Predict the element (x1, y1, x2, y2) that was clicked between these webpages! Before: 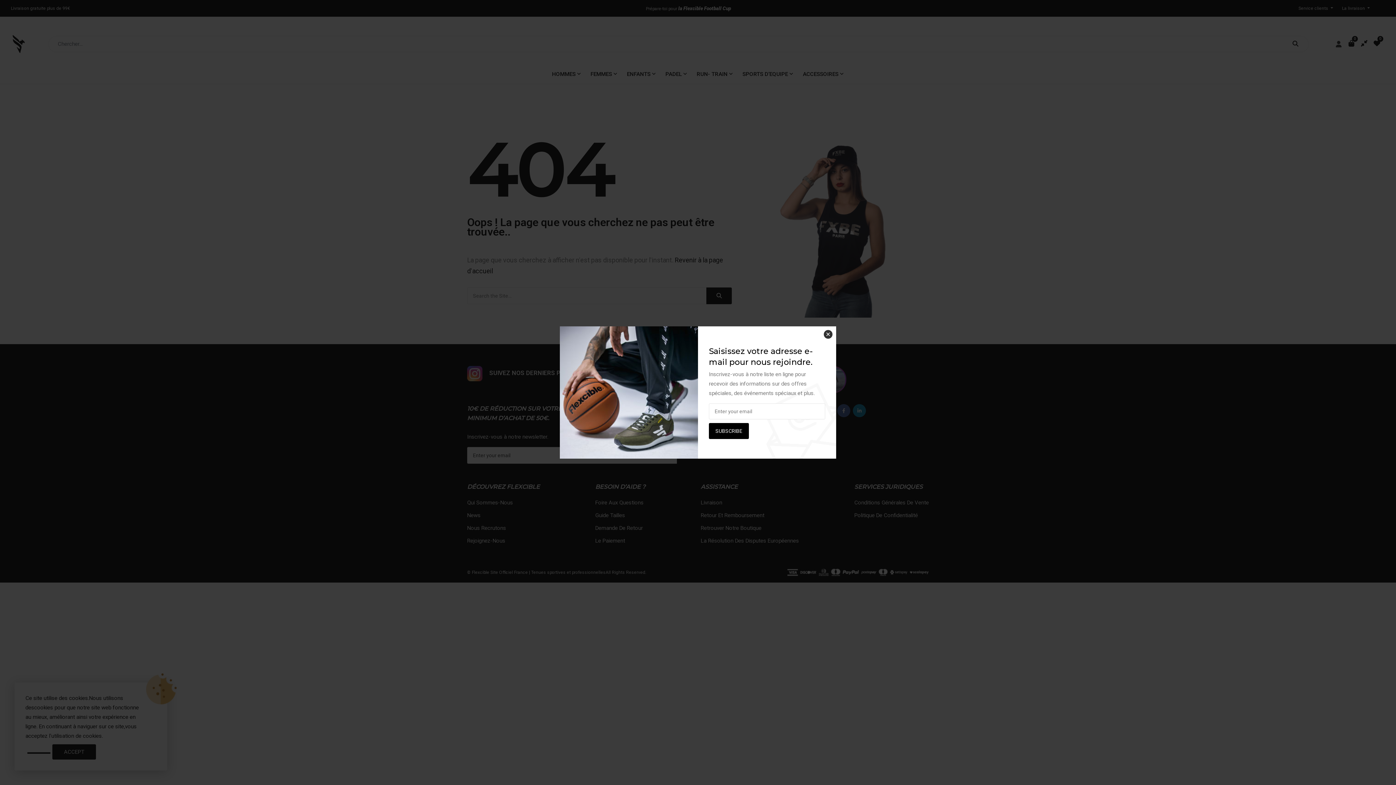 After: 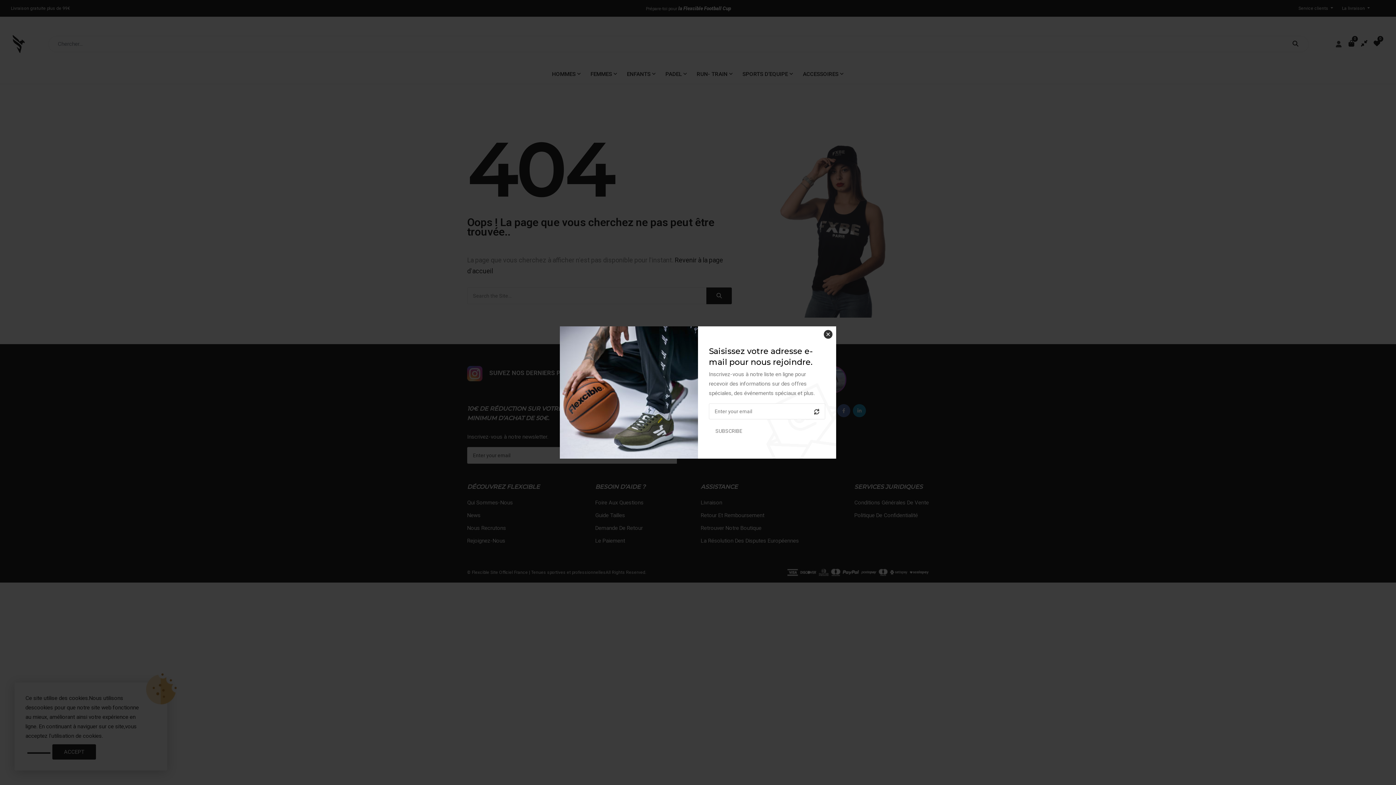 Action: bbox: (709, 423, 749, 439) label: SUBSCRIBE